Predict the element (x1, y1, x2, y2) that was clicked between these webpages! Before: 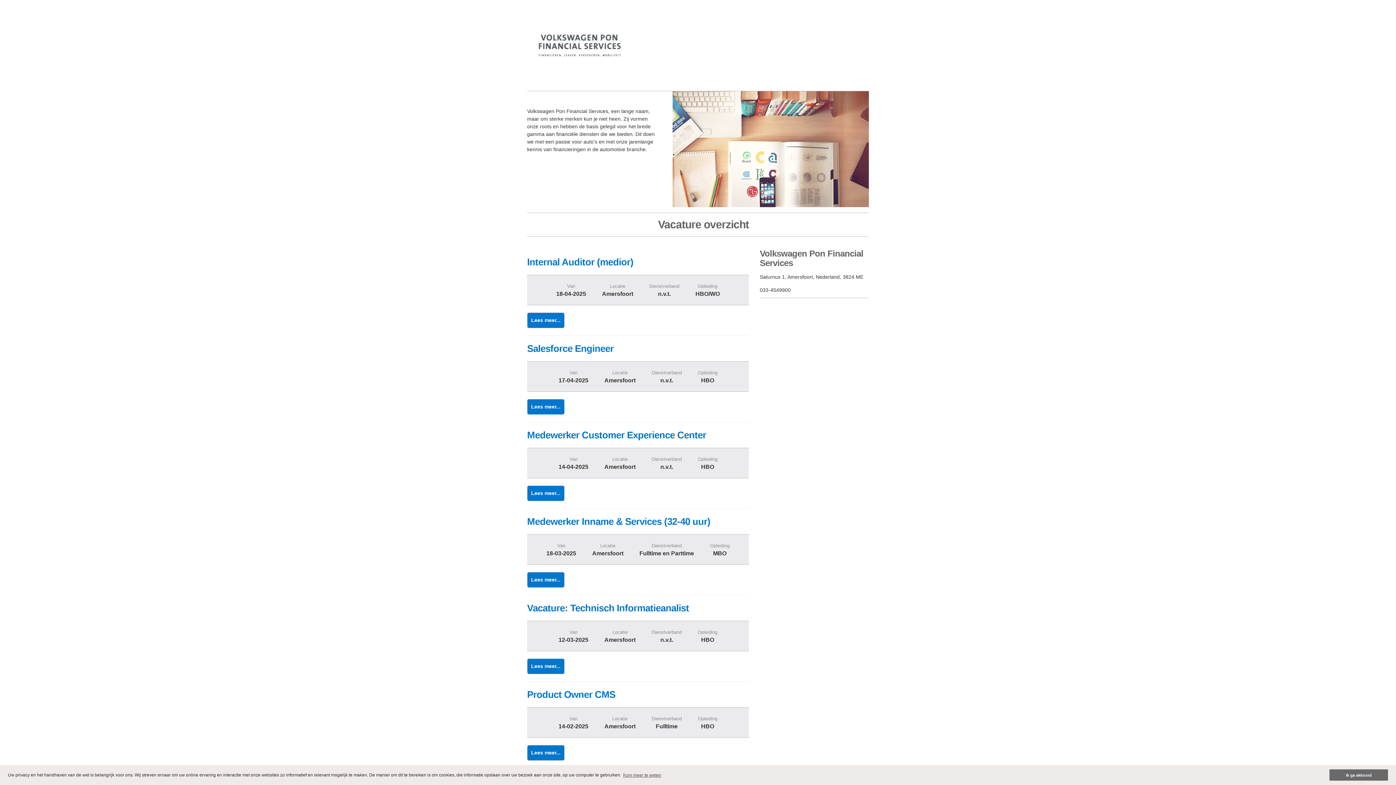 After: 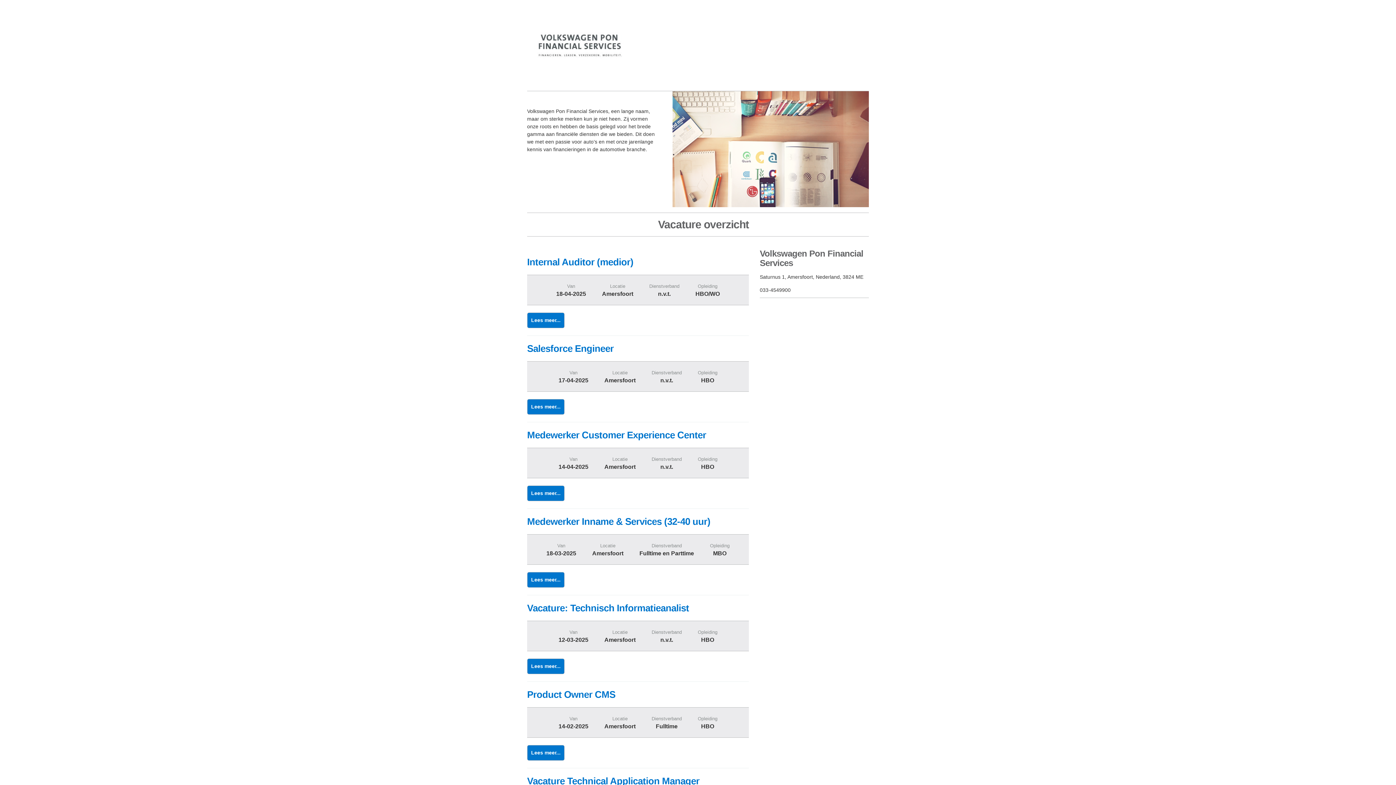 Action: bbox: (1329, 769, 1388, 781) label: dismiss cookie message